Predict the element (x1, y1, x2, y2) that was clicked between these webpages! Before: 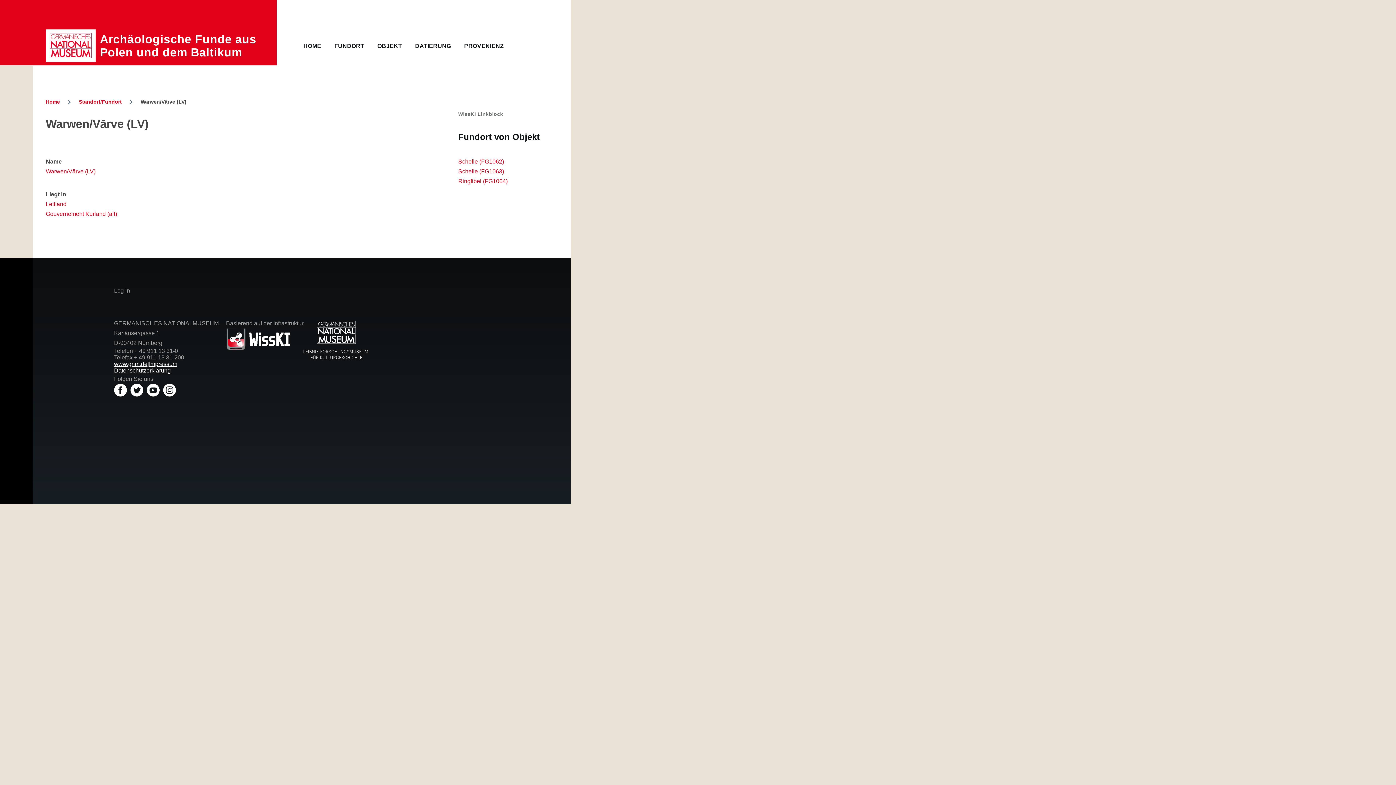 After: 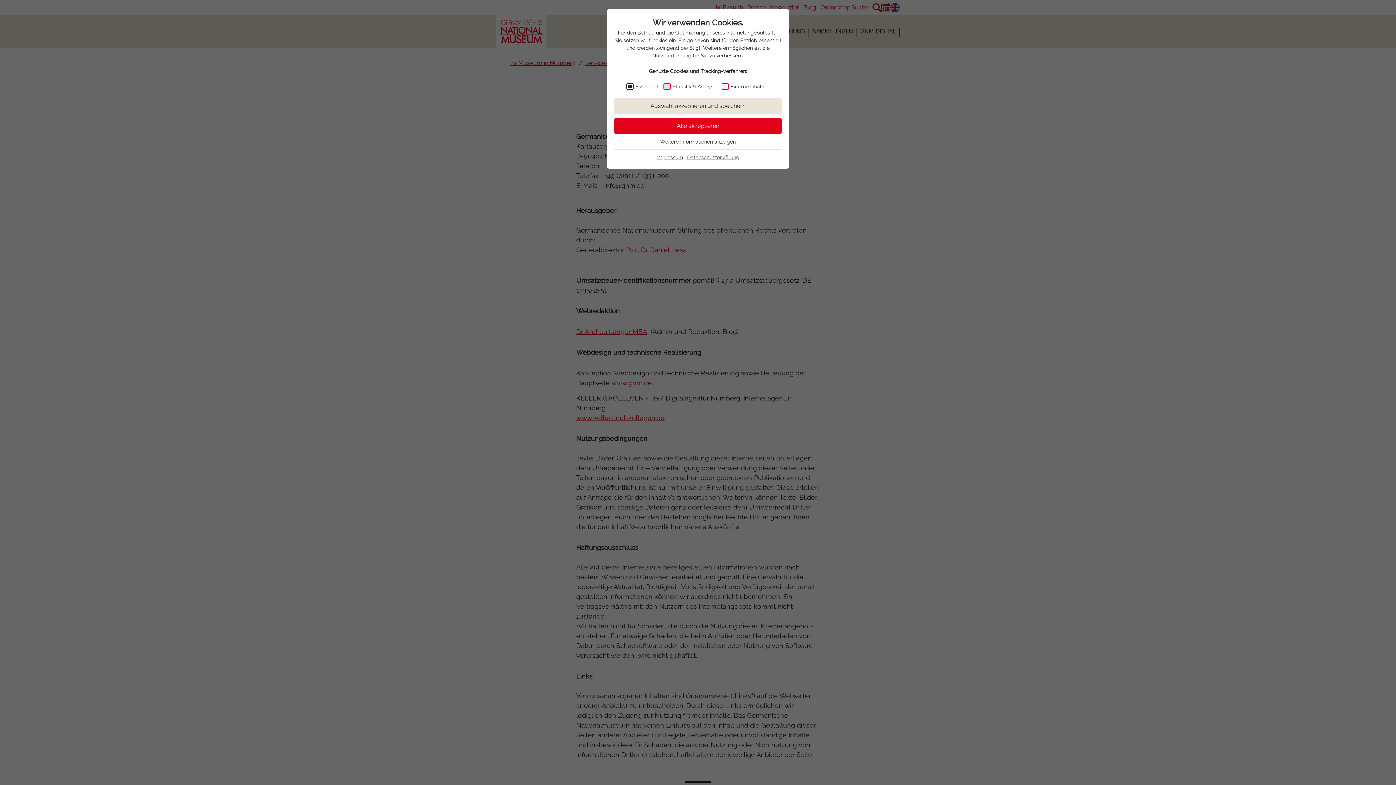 Action: bbox: (148, 361, 177, 367) label: Impressum